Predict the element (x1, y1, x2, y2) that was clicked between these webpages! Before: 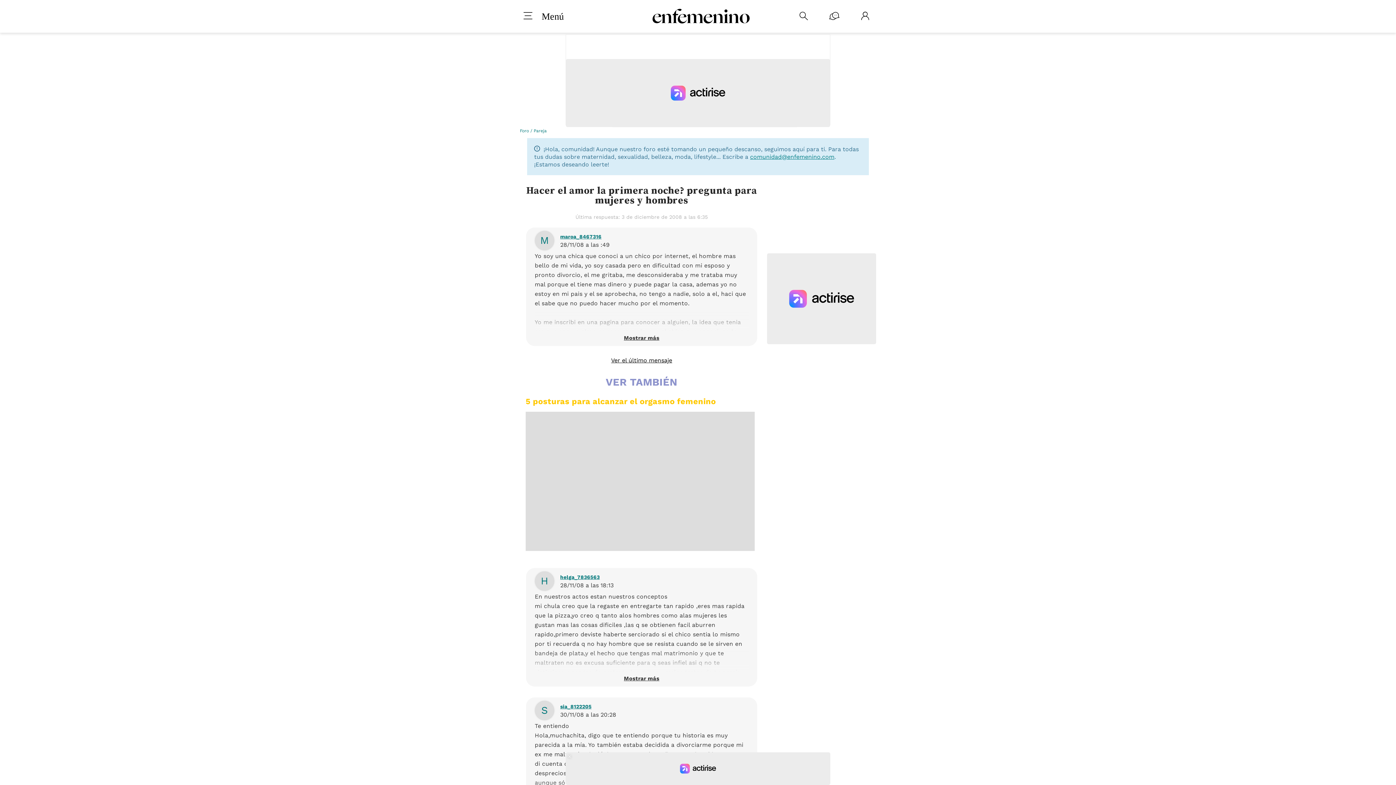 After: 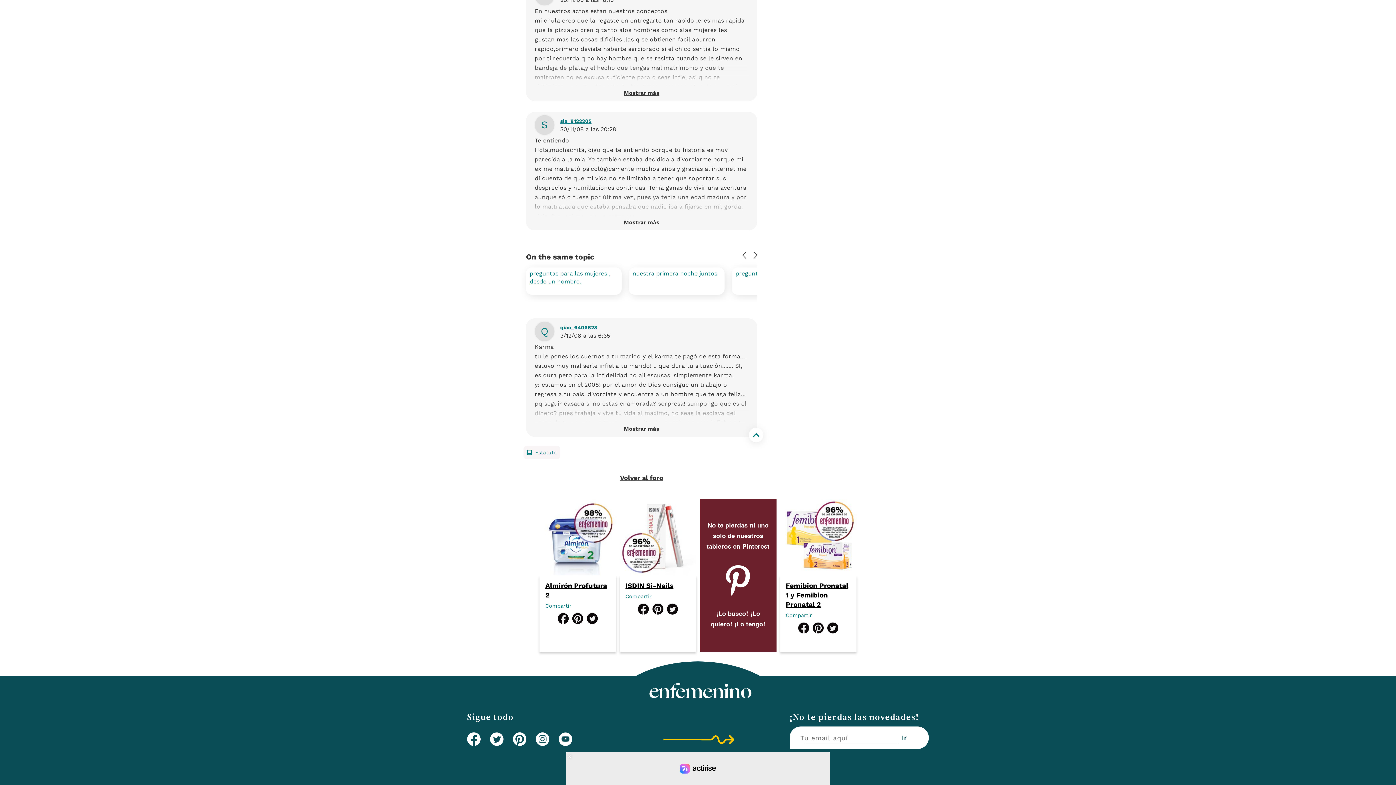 Action: bbox: (611, 357, 672, 364) label: Ver el último mensaje